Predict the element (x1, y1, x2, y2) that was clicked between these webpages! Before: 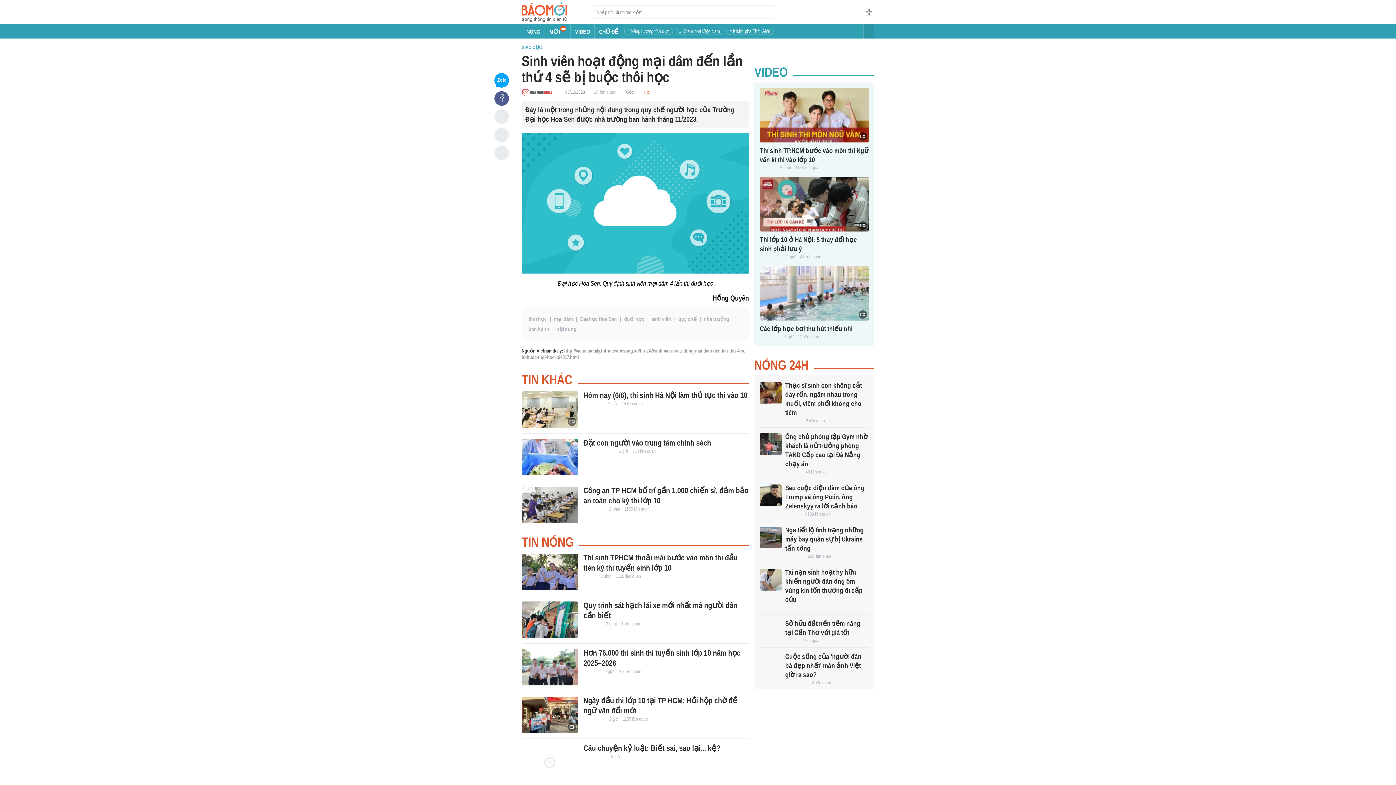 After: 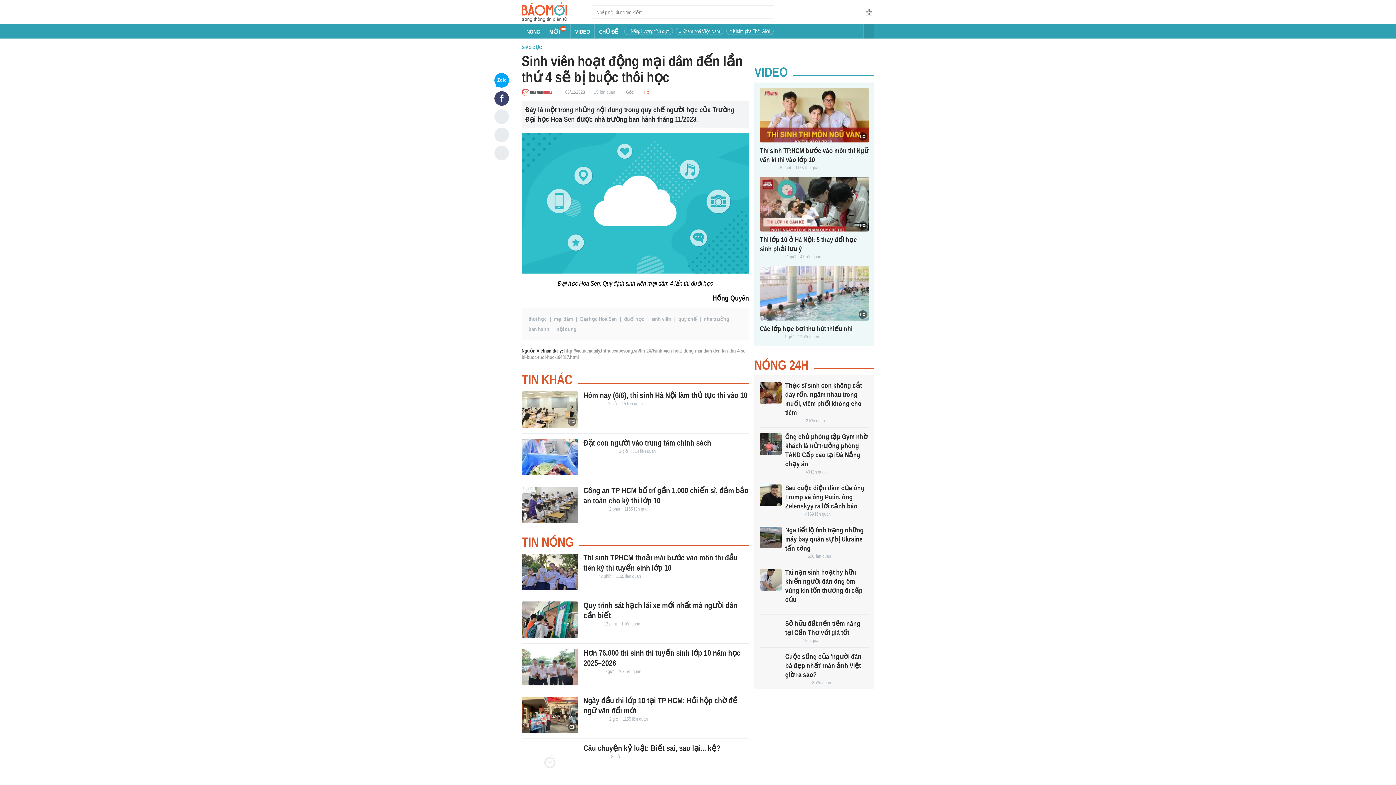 Action: bbox: (494, 91, 509, 105)